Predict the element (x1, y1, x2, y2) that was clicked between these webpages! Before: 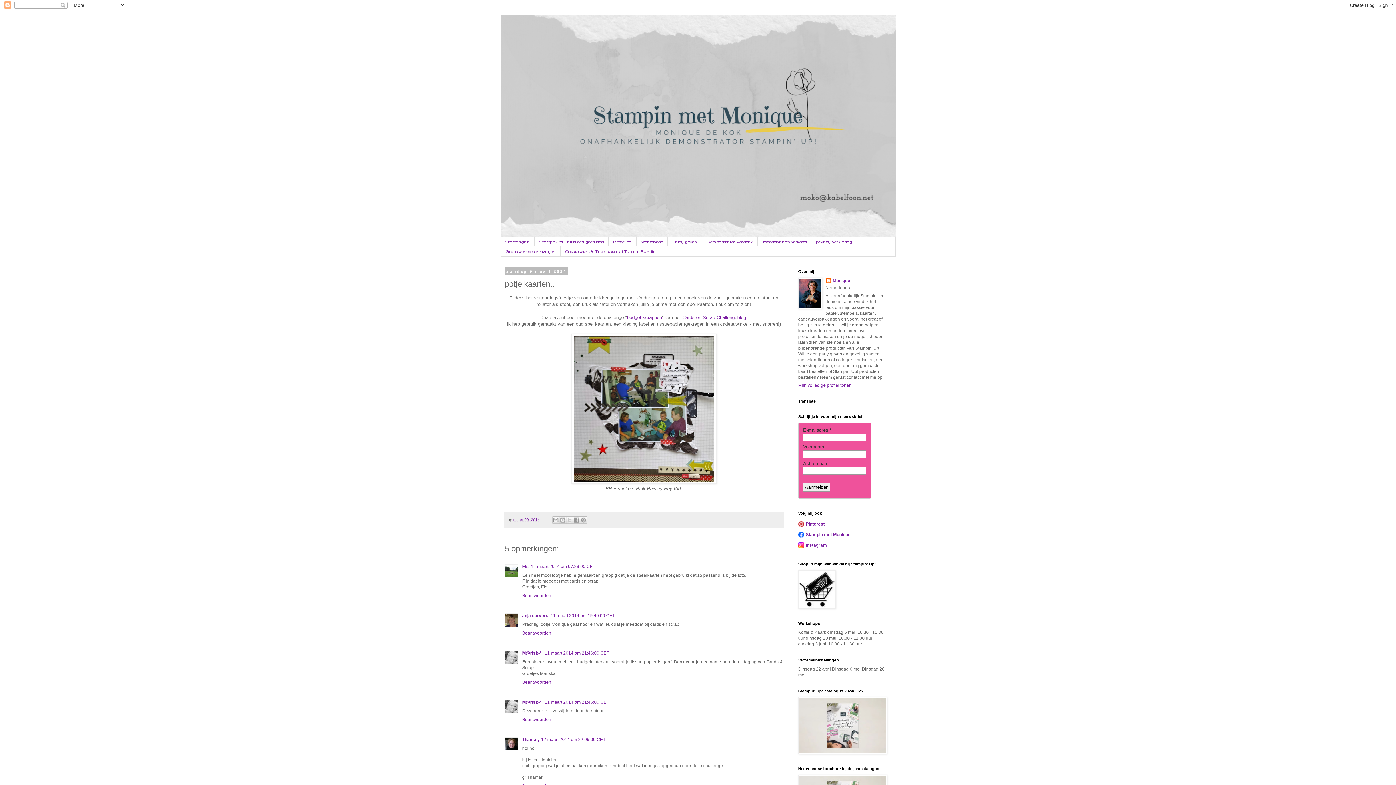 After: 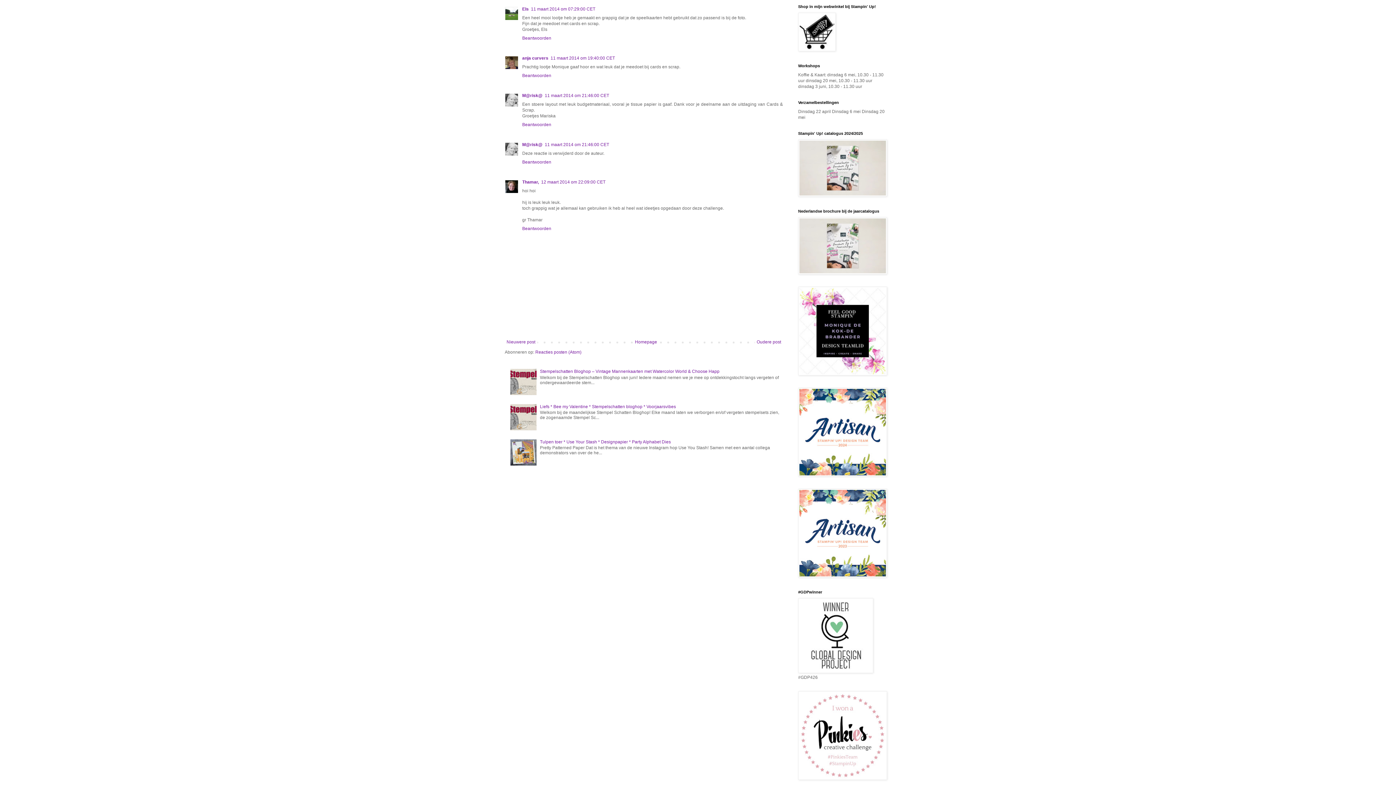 Action: label: 11 maart 2014 om 07:29:00 CET bbox: (531, 564, 595, 569)